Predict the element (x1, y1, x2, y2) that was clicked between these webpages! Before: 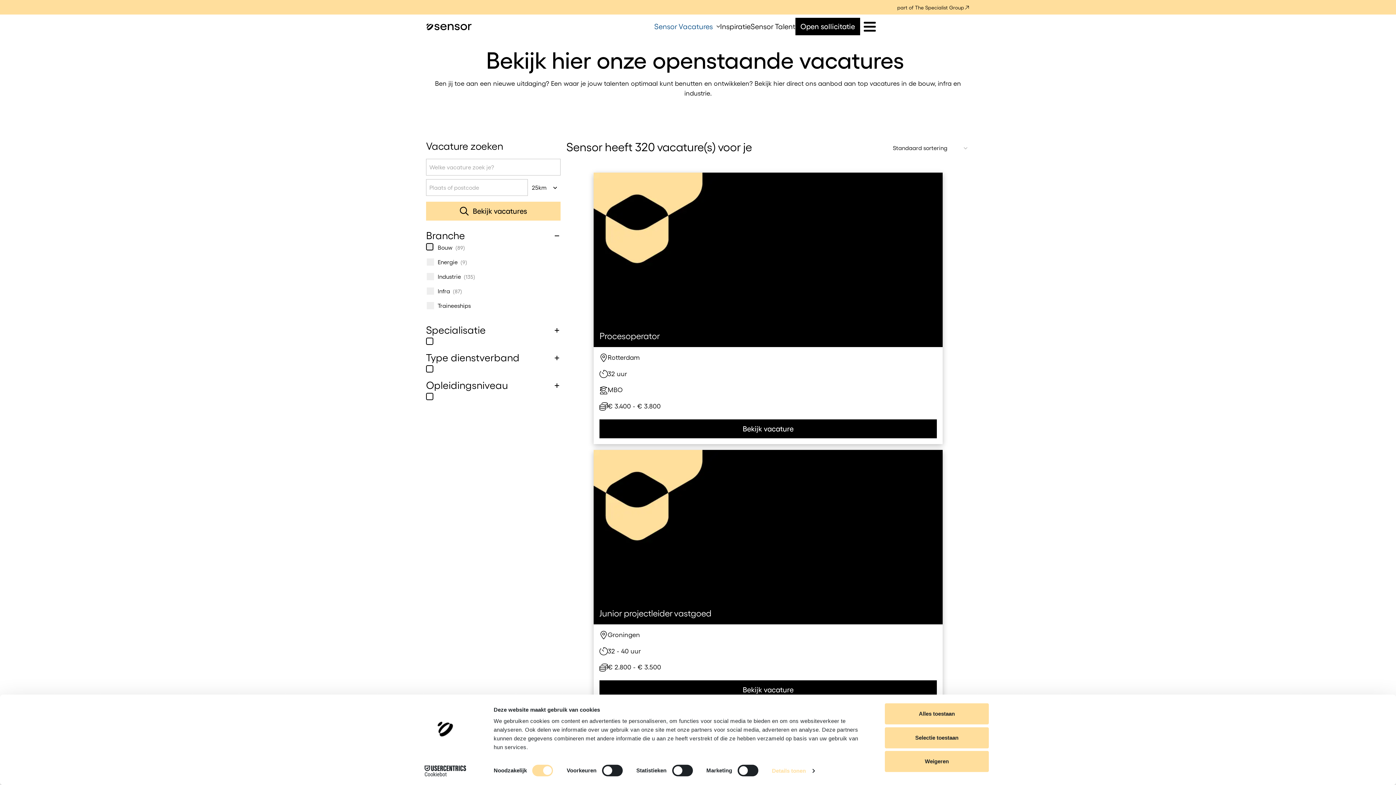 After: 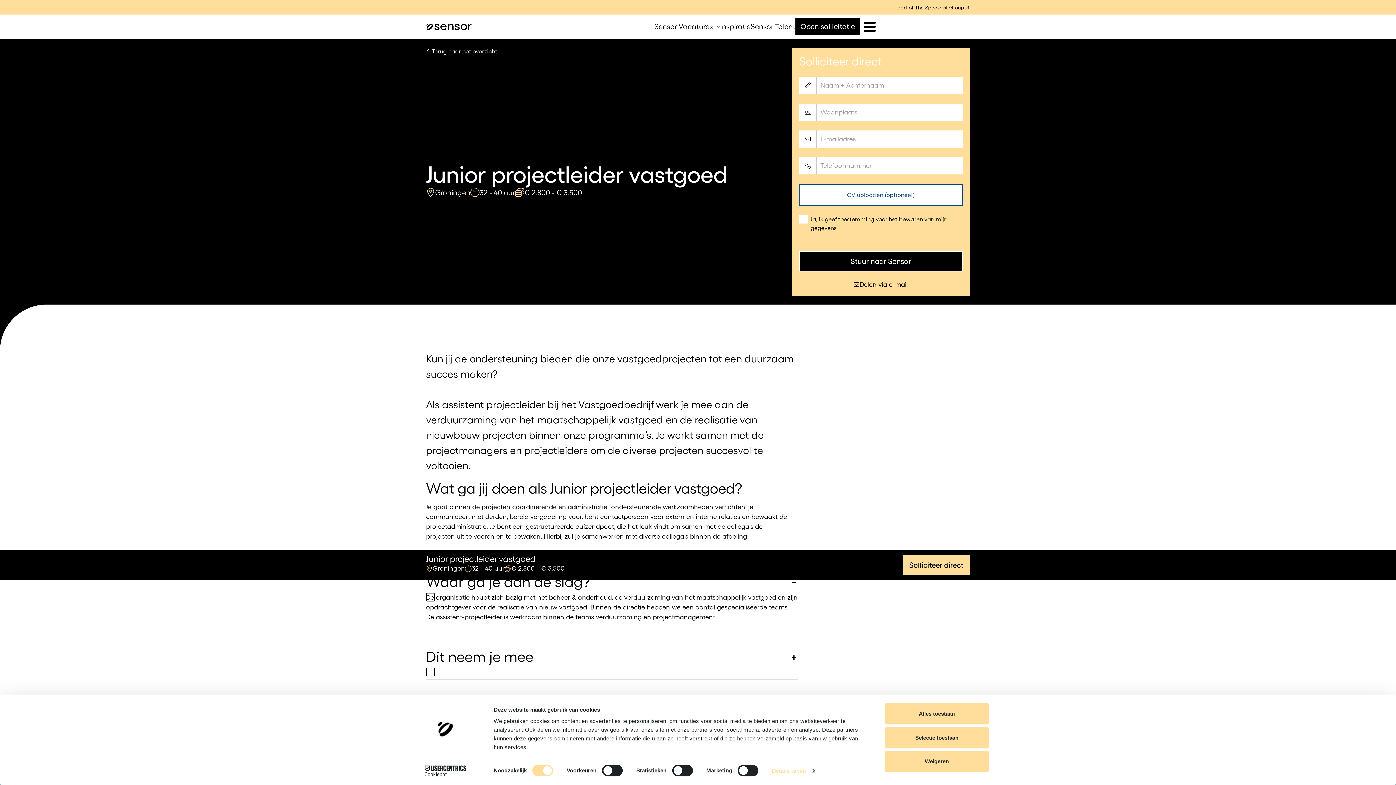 Action: label: Junior projectleider vastgoed bbox: (599, 608, 711, 618)